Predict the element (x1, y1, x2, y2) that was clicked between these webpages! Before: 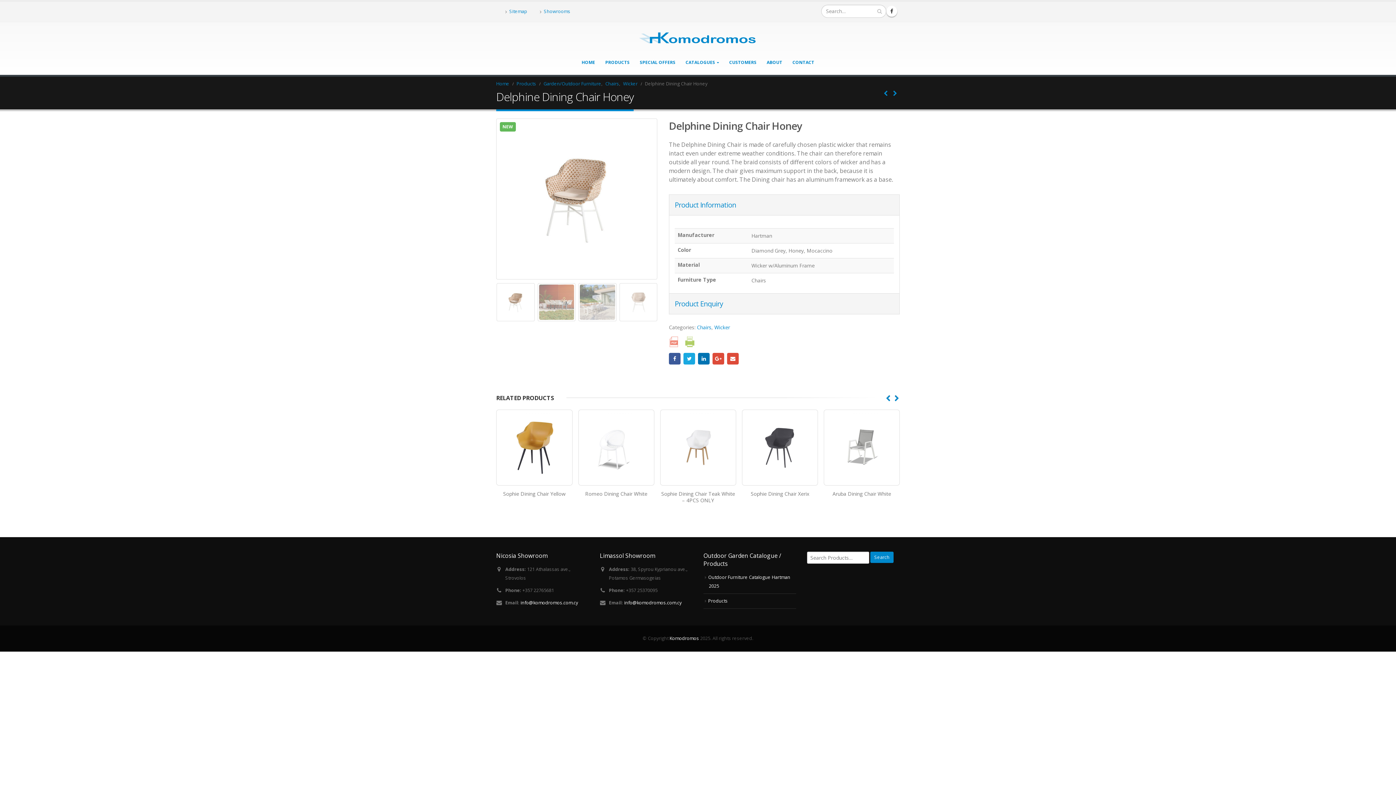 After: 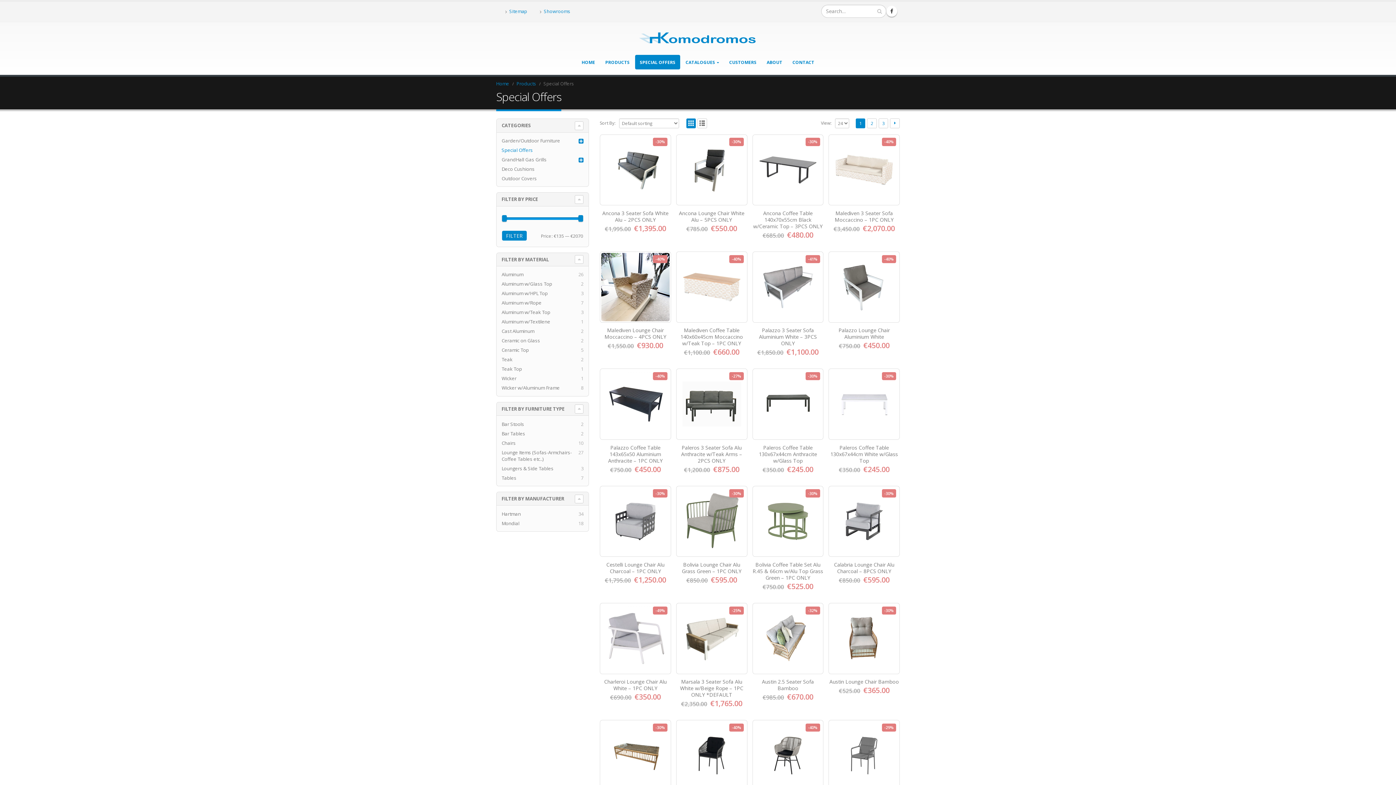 Action: label: SPECIAL OFFERS bbox: (635, 54, 680, 69)